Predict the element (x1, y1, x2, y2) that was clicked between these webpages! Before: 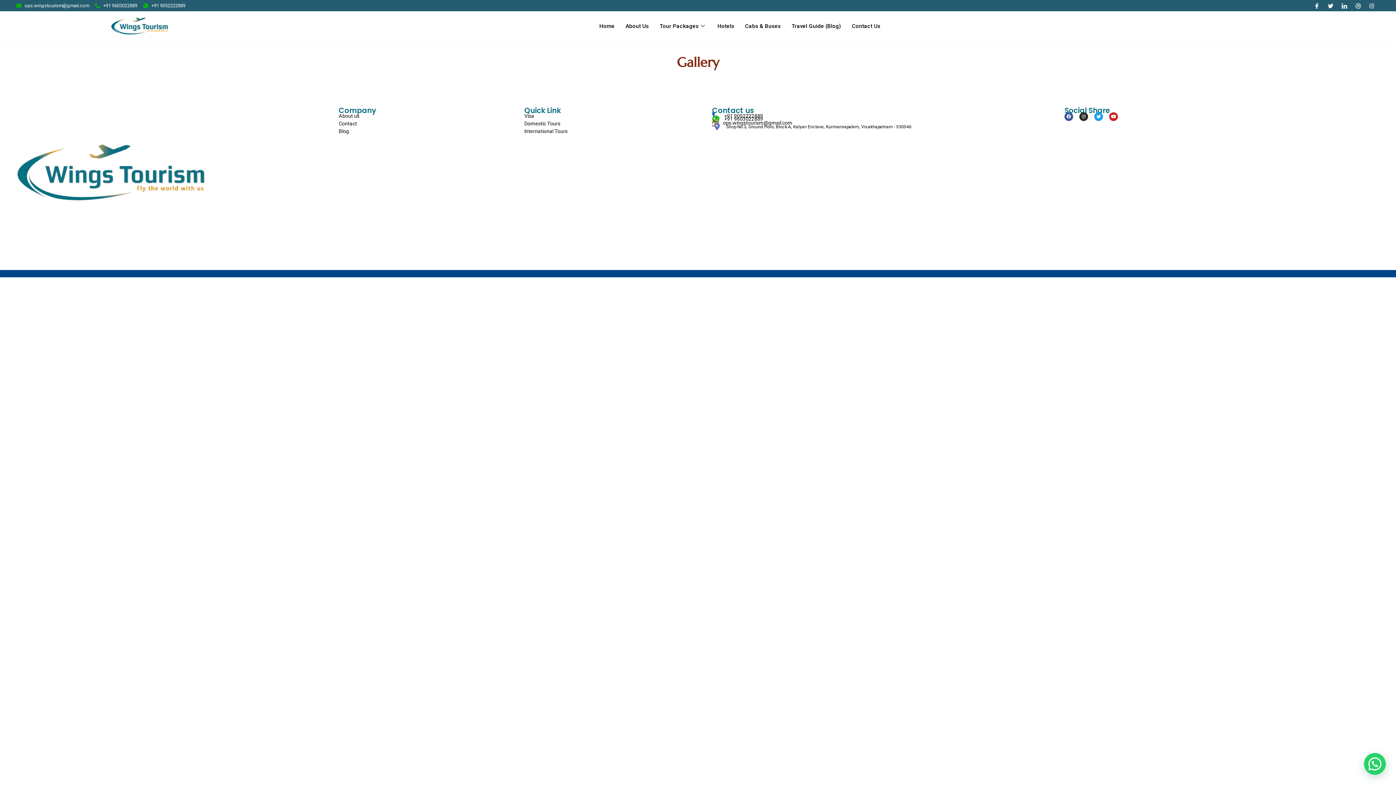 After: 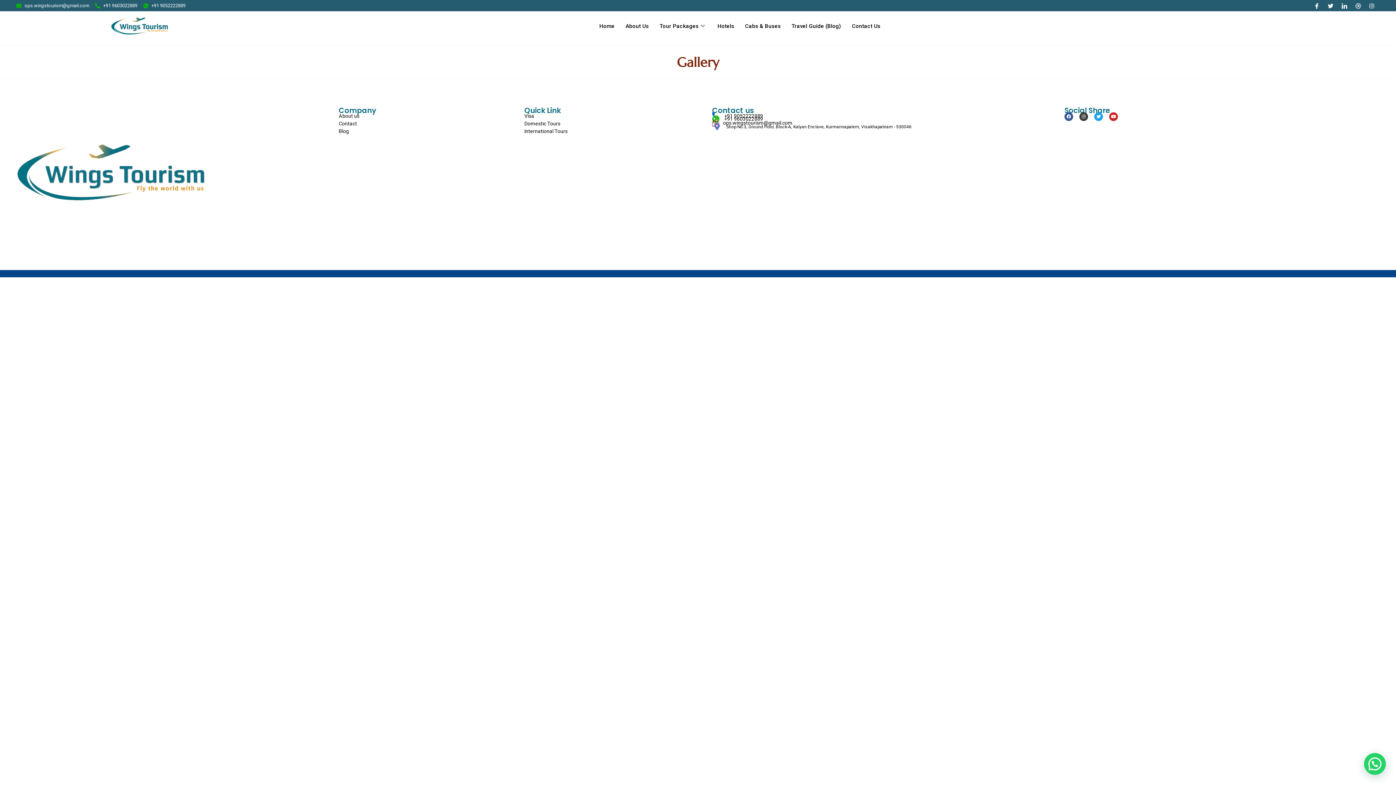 Action: label: Instagram bbox: (1079, 112, 1088, 120)